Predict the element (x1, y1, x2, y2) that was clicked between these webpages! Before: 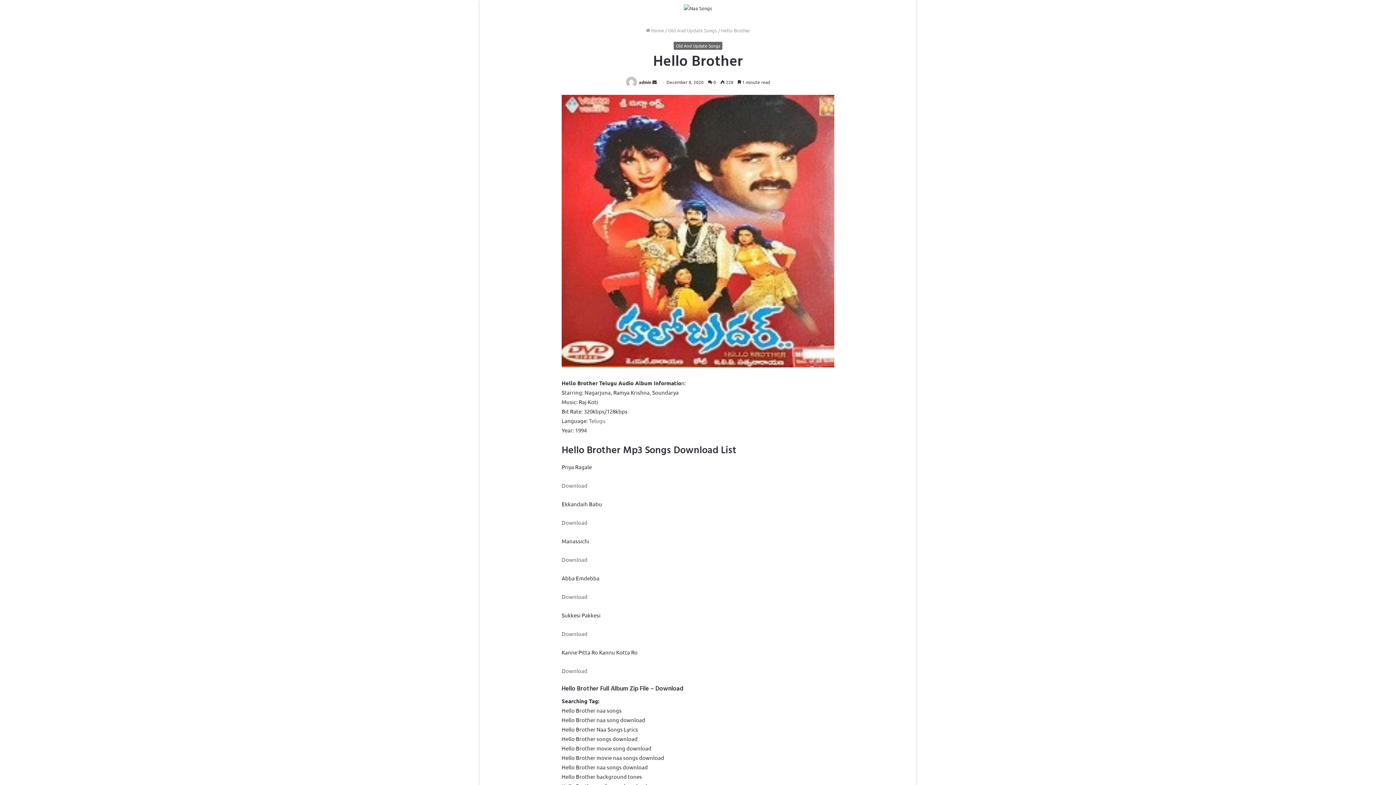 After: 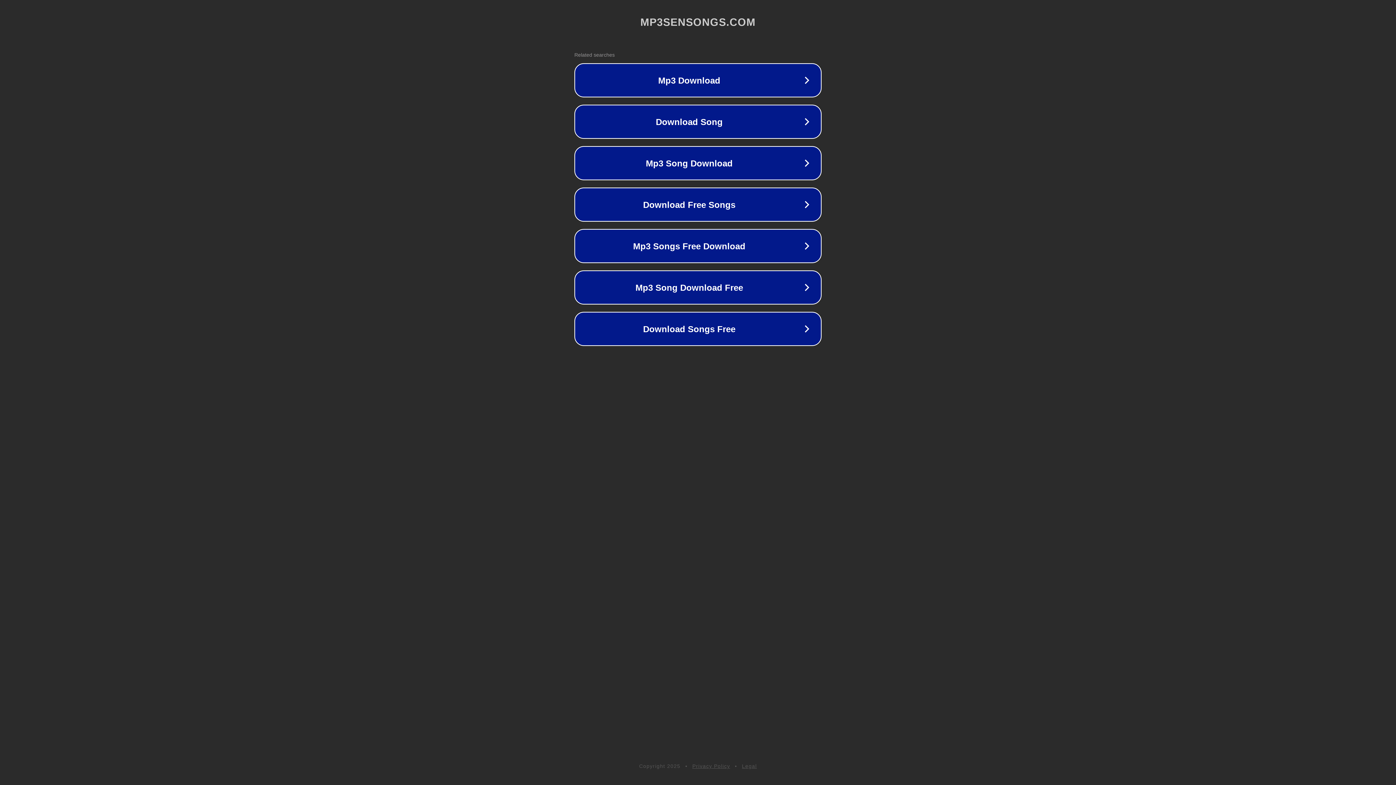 Action: label: Download bbox: (561, 593, 587, 600)